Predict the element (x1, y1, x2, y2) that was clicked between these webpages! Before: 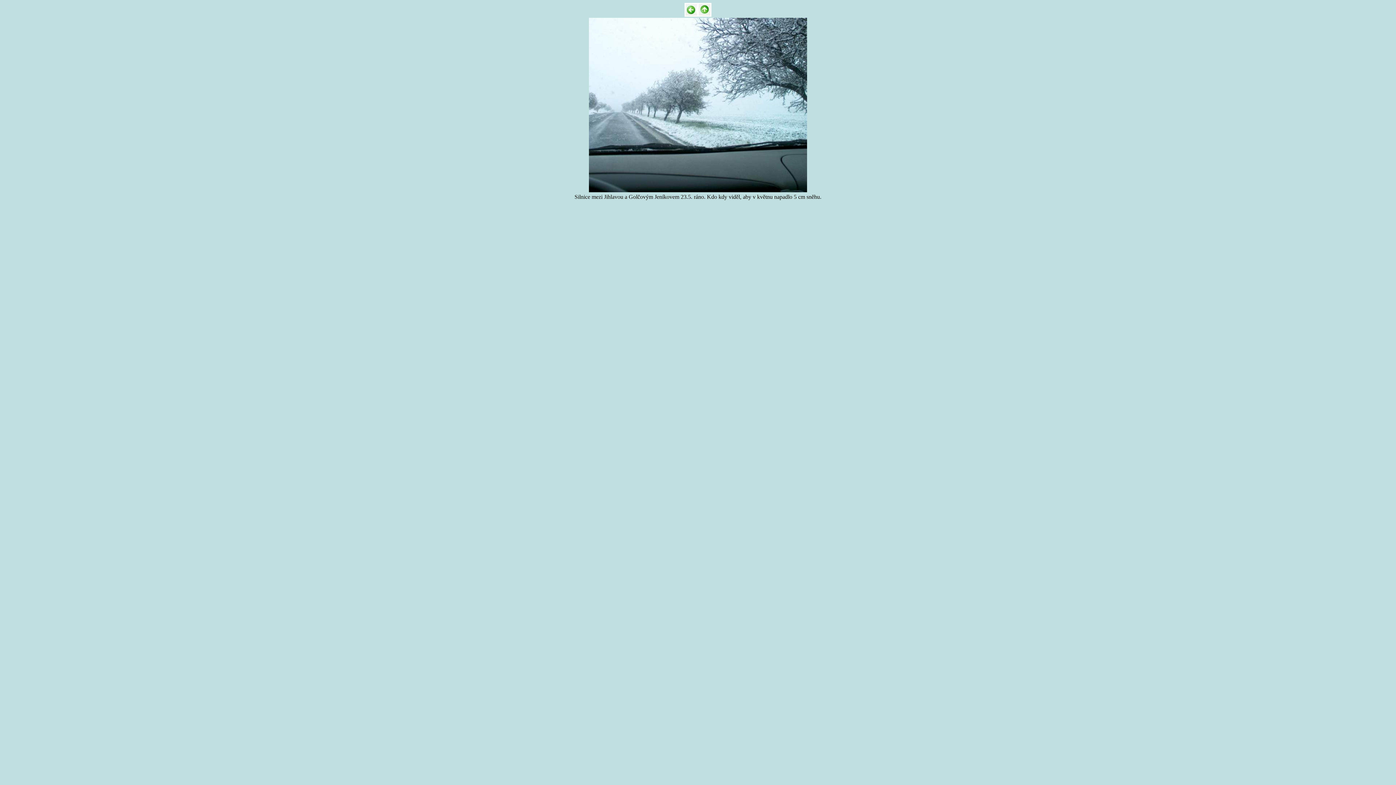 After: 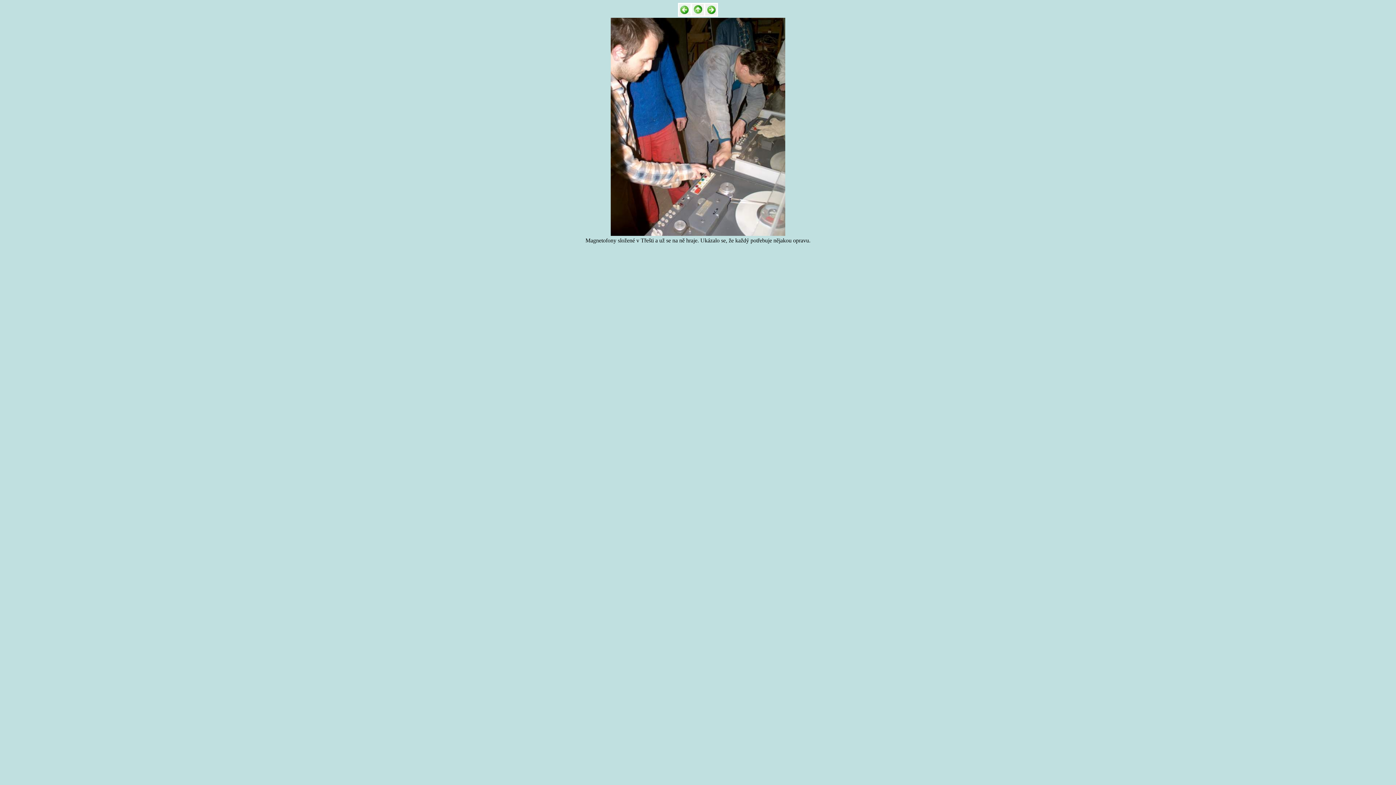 Action: bbox: (685, 10, 697, 16)